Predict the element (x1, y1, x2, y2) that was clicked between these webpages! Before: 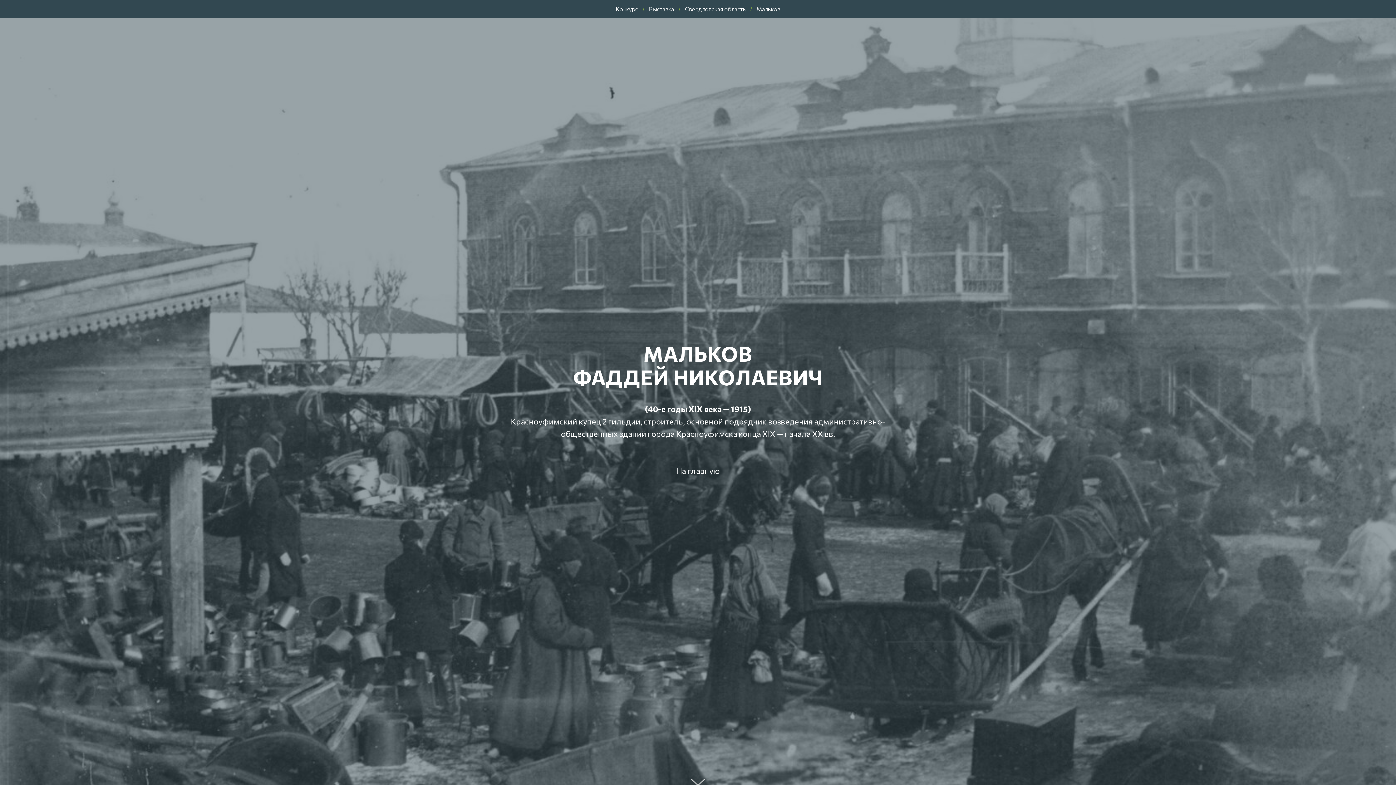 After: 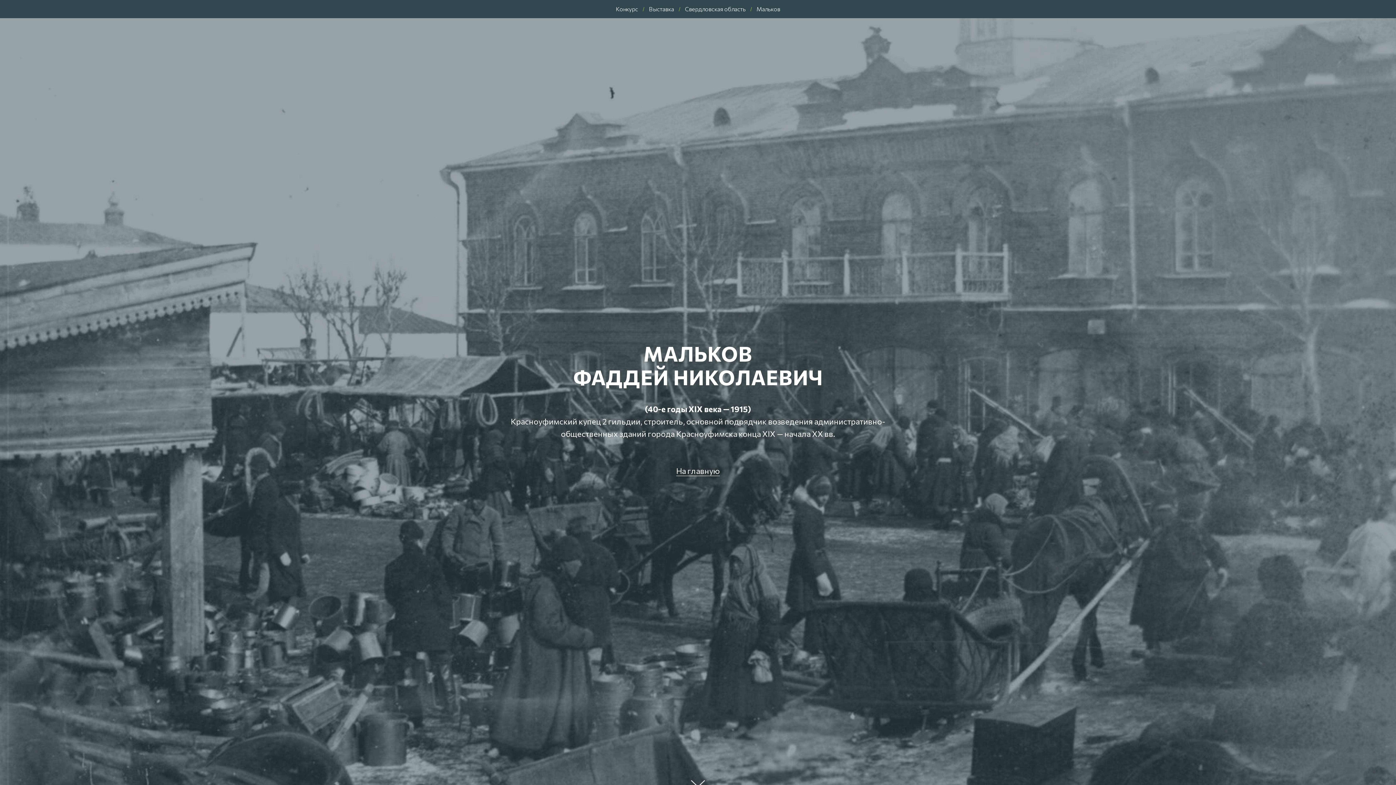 Action: bbox: (756, 5, 780, 12) label: Мальков